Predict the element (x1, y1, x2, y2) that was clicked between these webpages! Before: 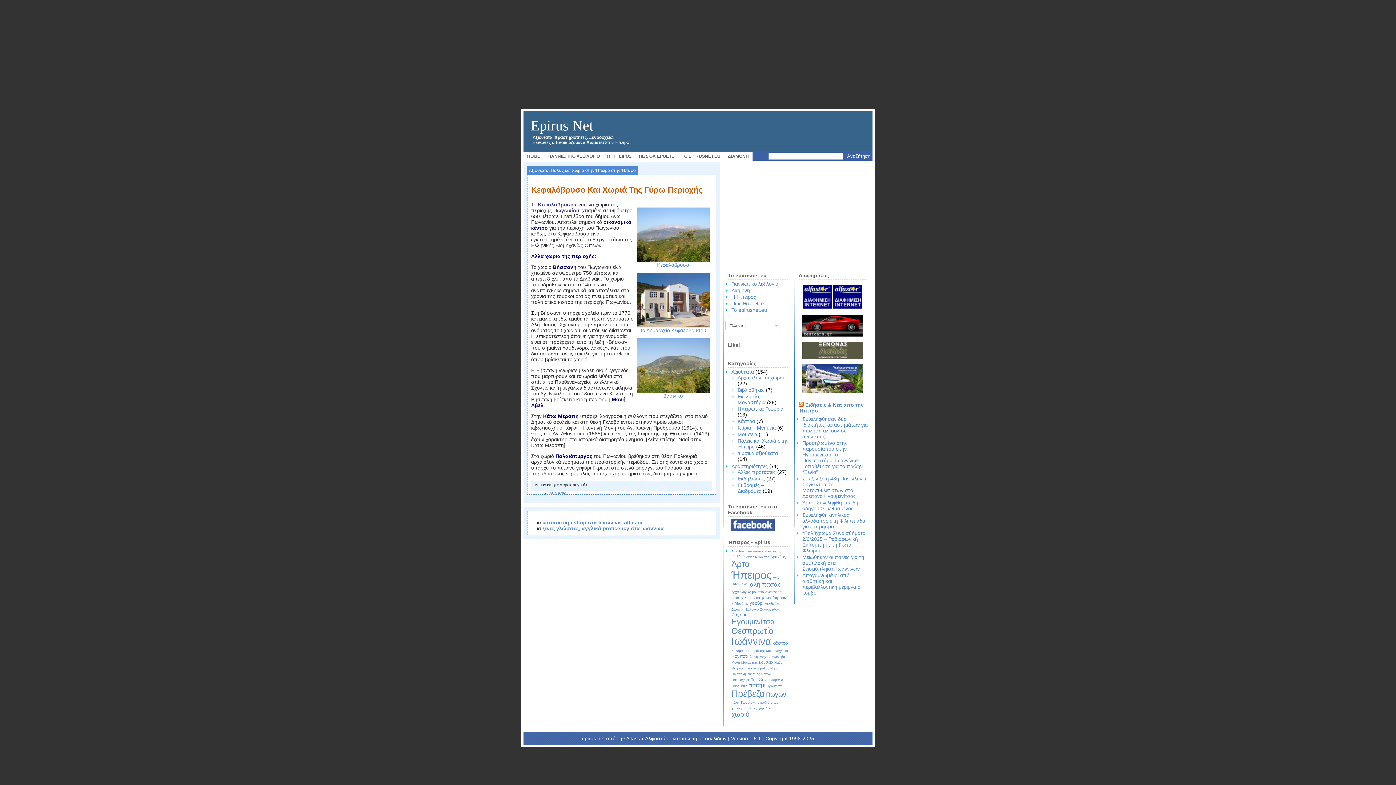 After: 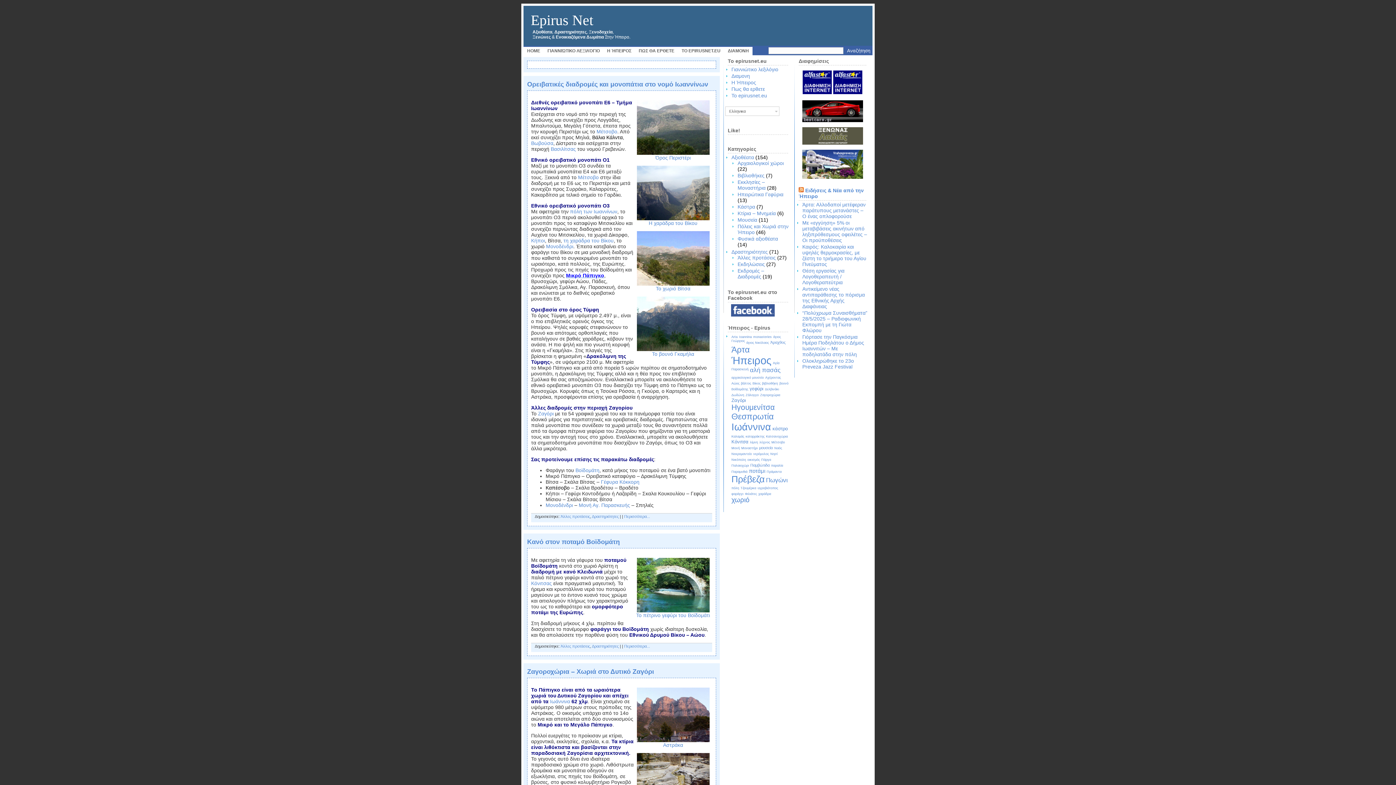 Action: bbox: (752, 596, 760, 600) label: Βίκος